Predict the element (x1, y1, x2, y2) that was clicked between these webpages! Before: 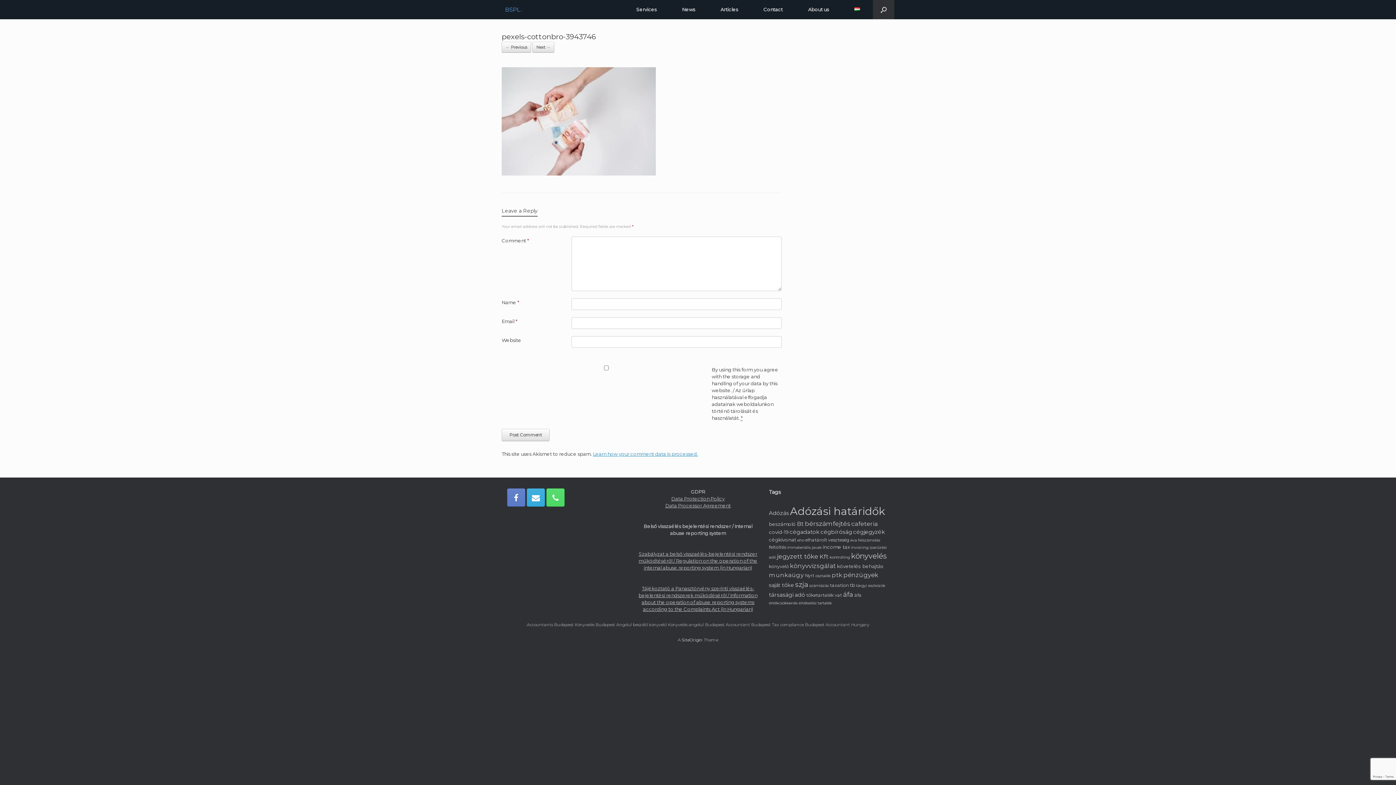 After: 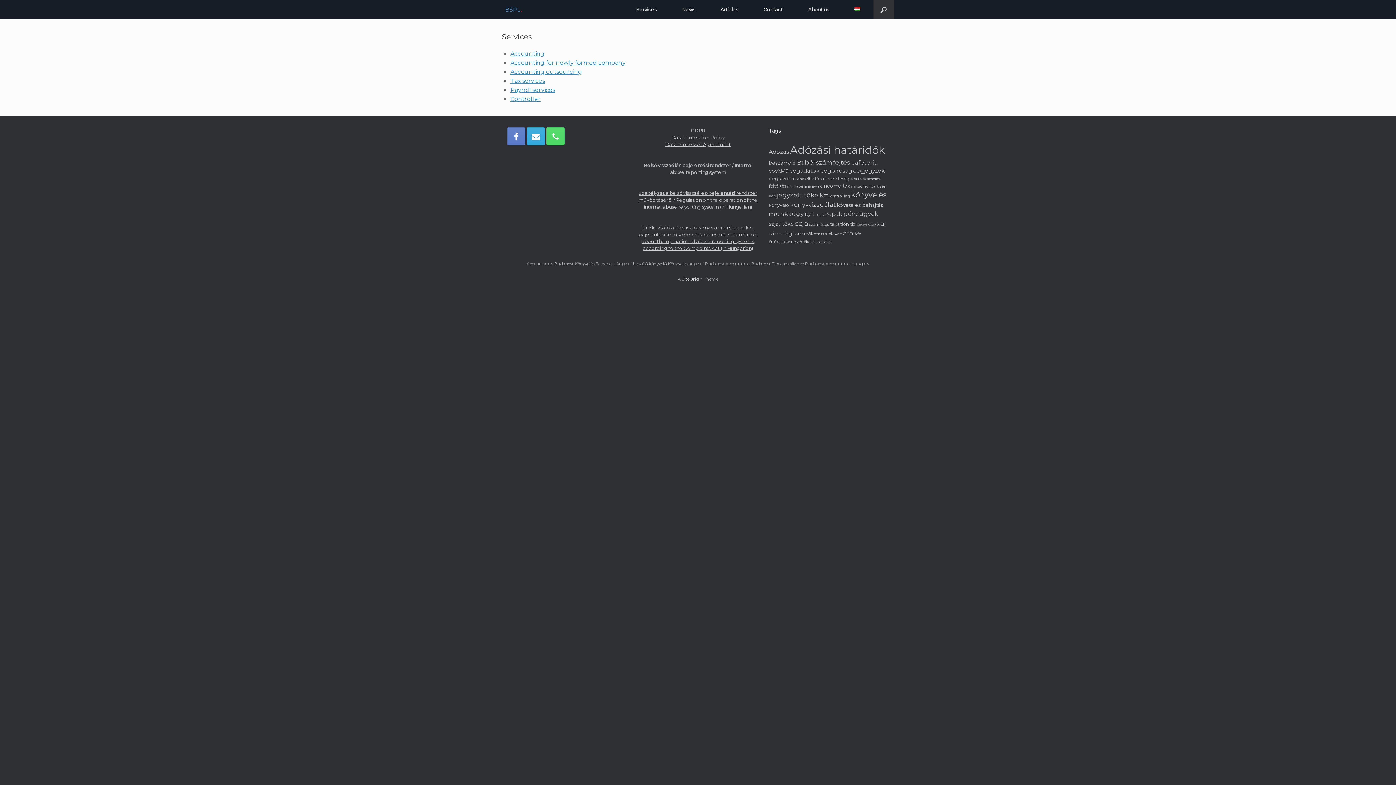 Action: bbox: (623, 0, 669, 19) label: Services